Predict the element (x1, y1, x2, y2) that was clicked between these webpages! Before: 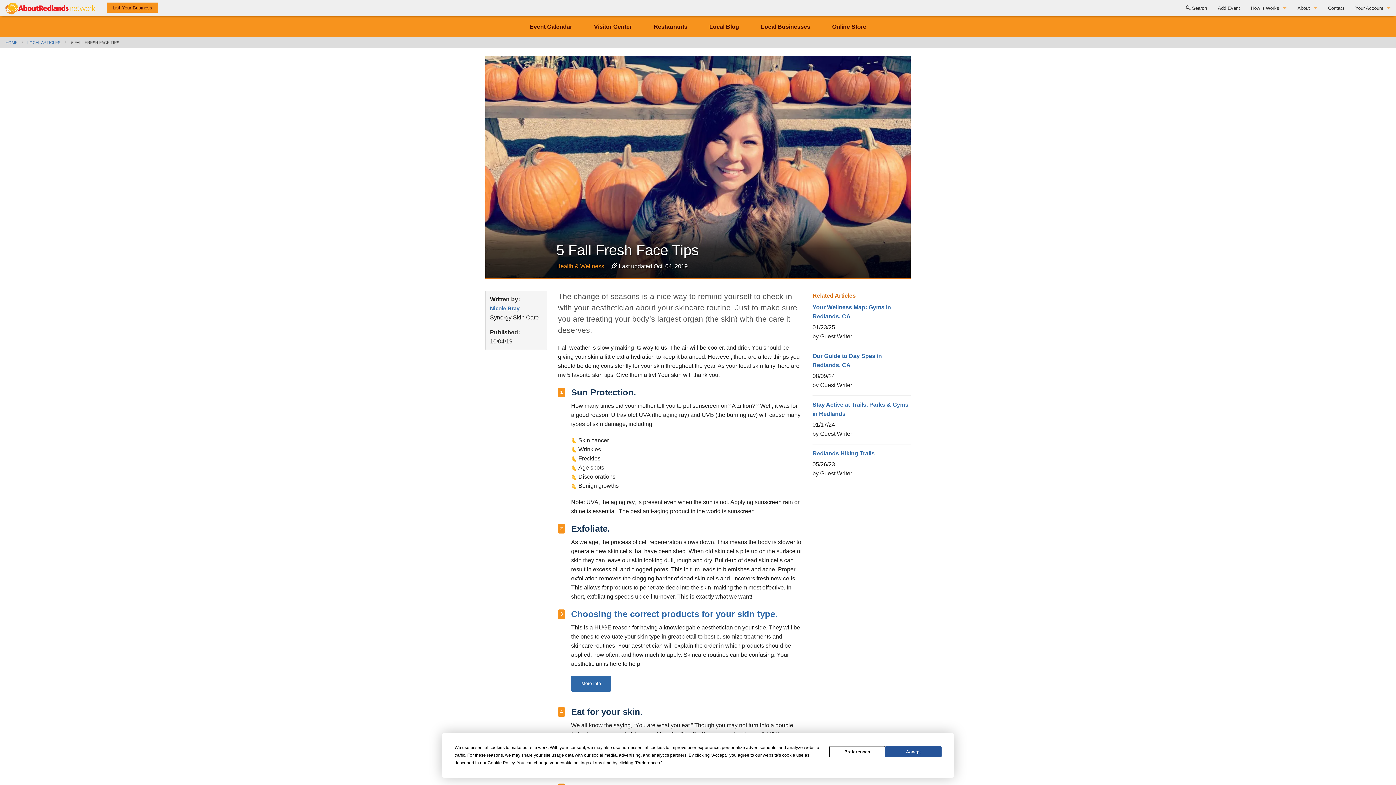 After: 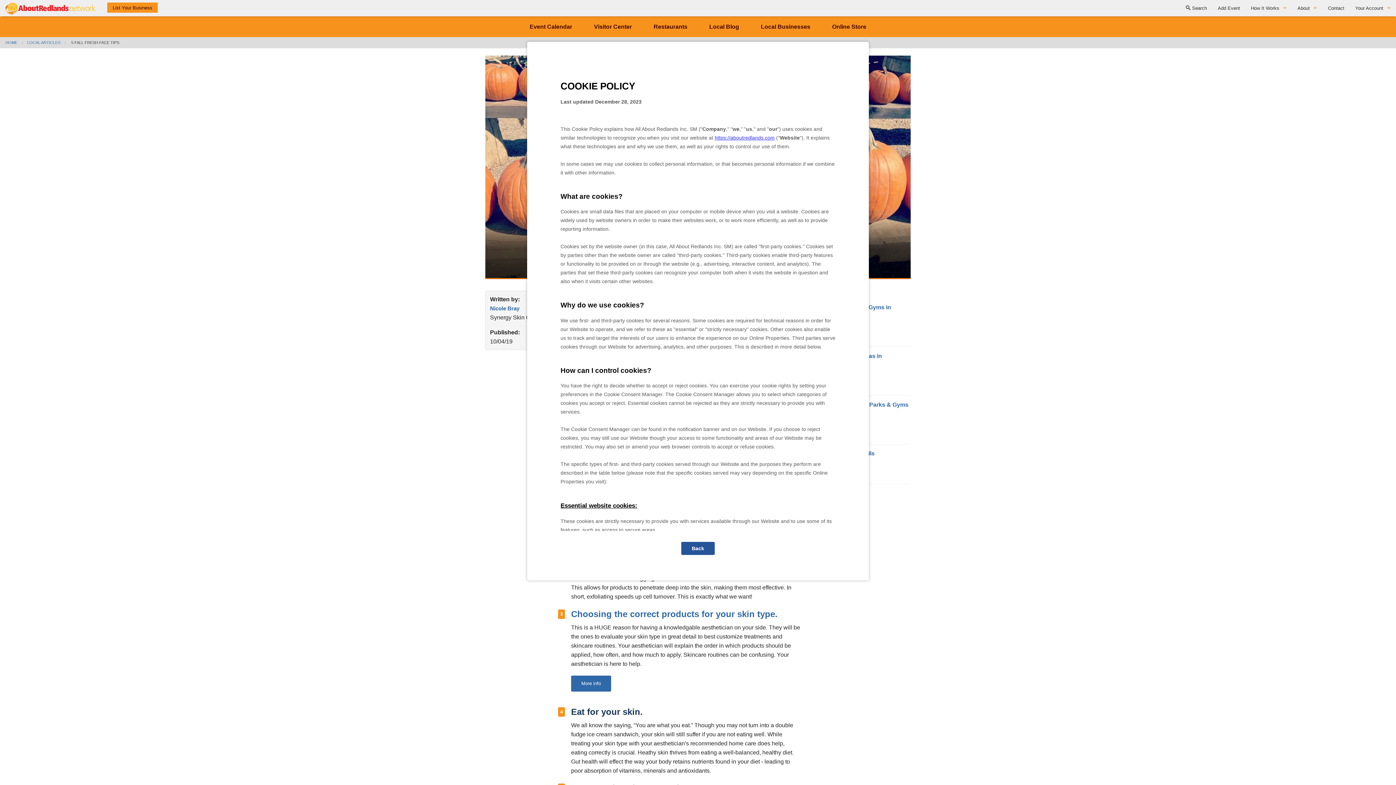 Action: label: Cookie Policy bbox: (487, 760, 514, 765)